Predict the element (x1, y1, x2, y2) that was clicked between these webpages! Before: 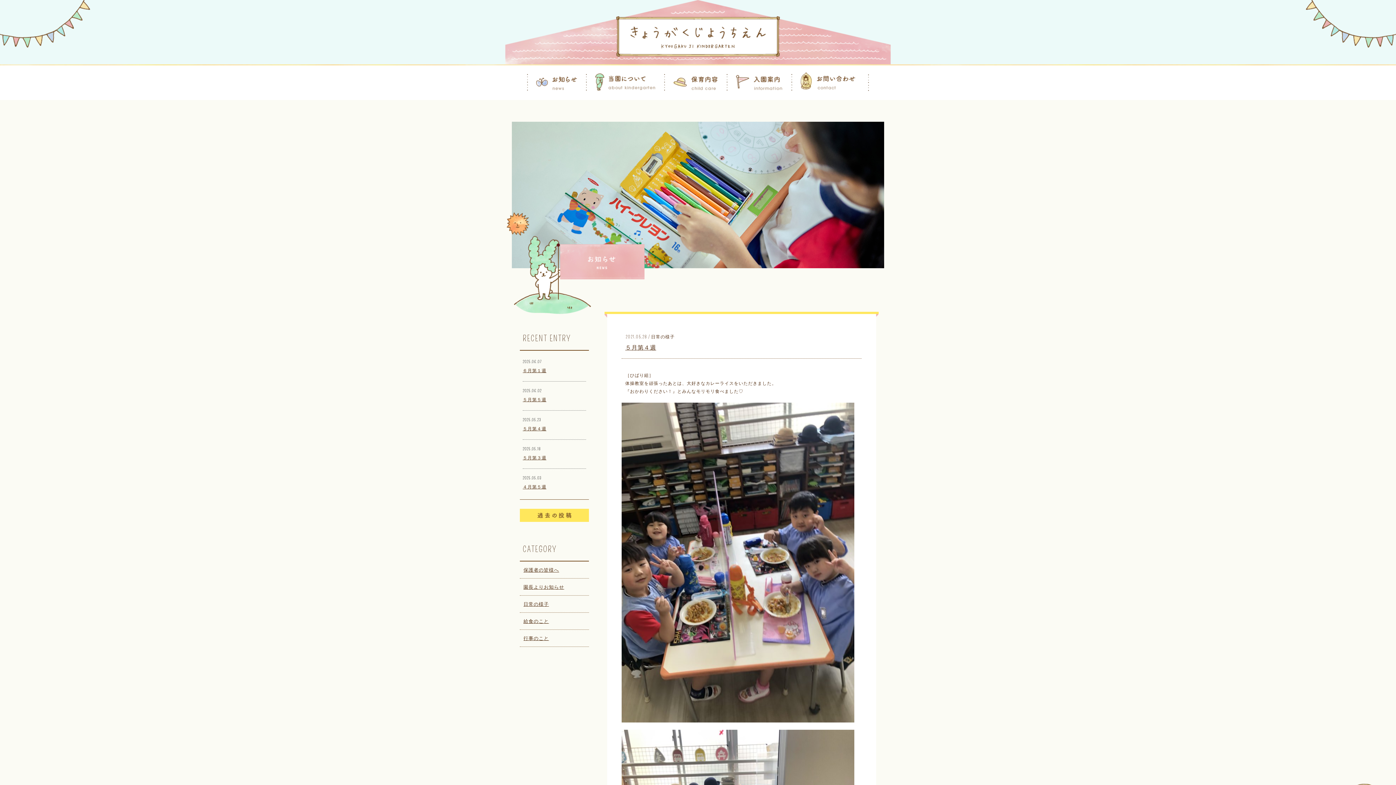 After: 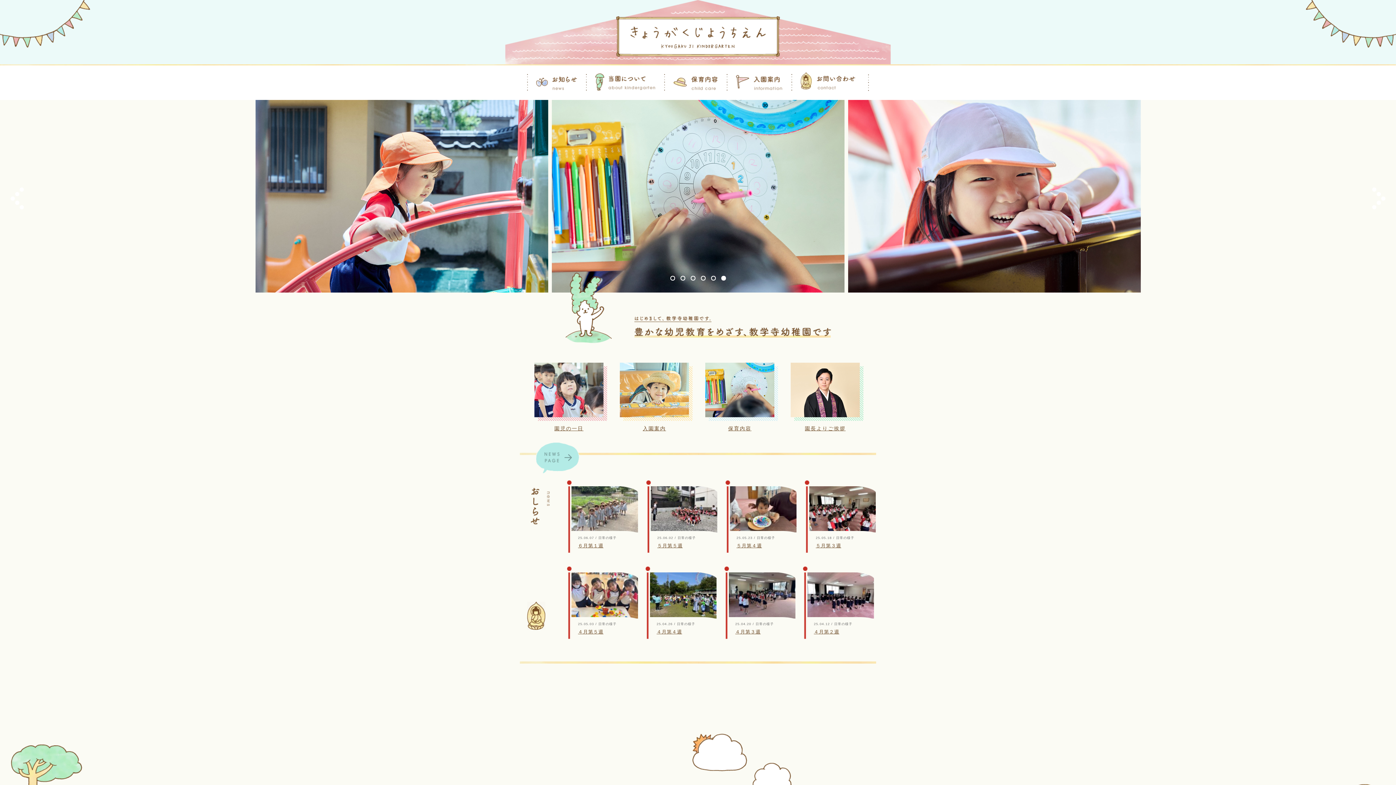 Action: bbox: (661, 43, 734, 49)